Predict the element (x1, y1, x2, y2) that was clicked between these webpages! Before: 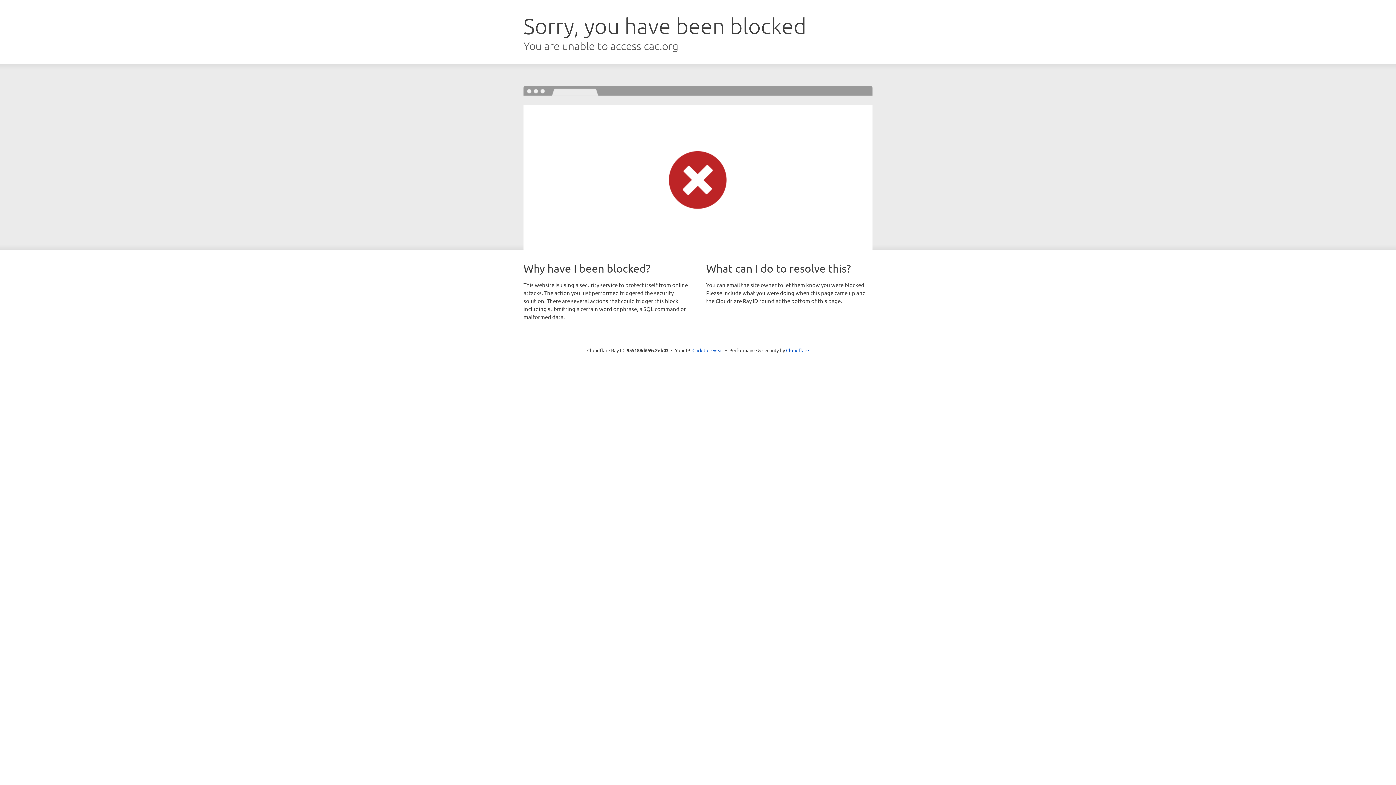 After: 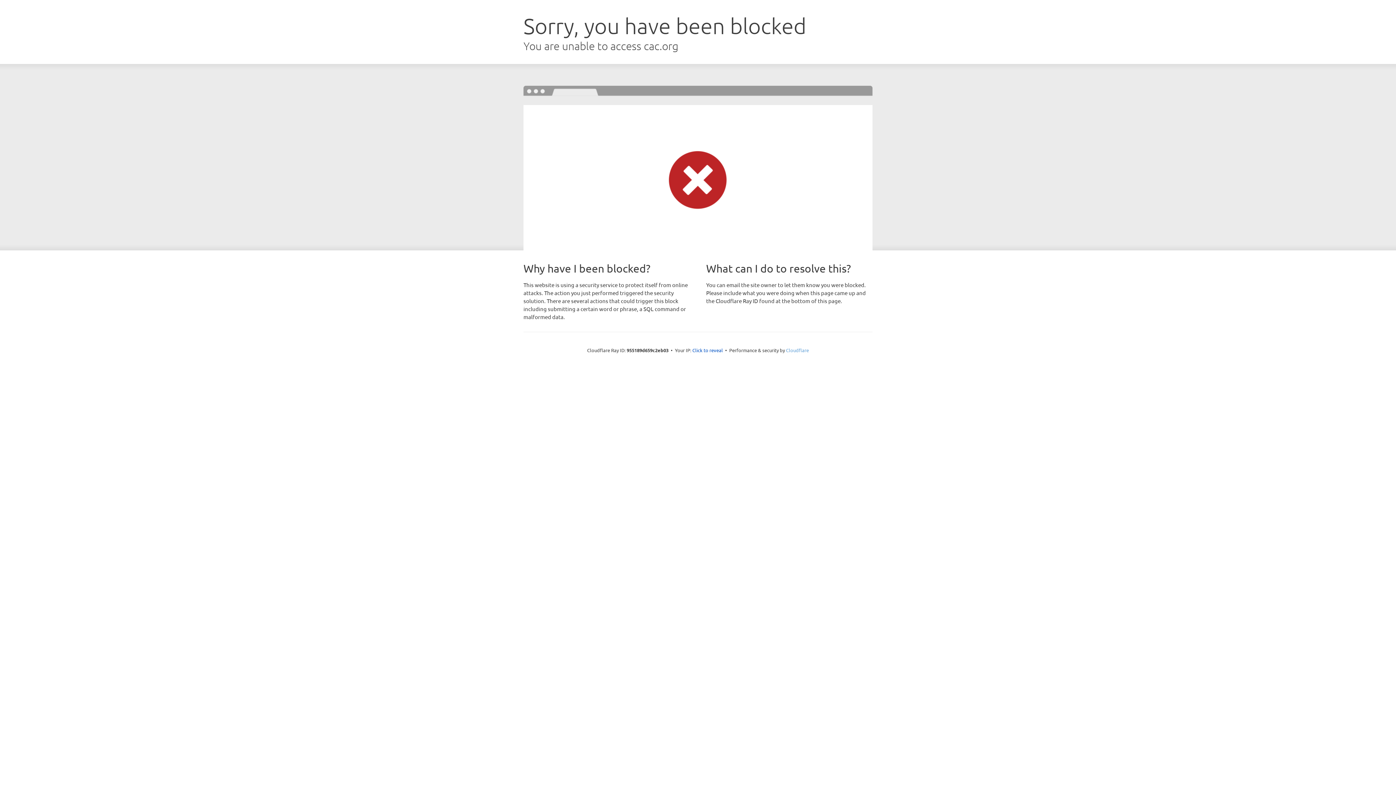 Action: label: Cloudflare bbox: (786, 347, 809, 353)